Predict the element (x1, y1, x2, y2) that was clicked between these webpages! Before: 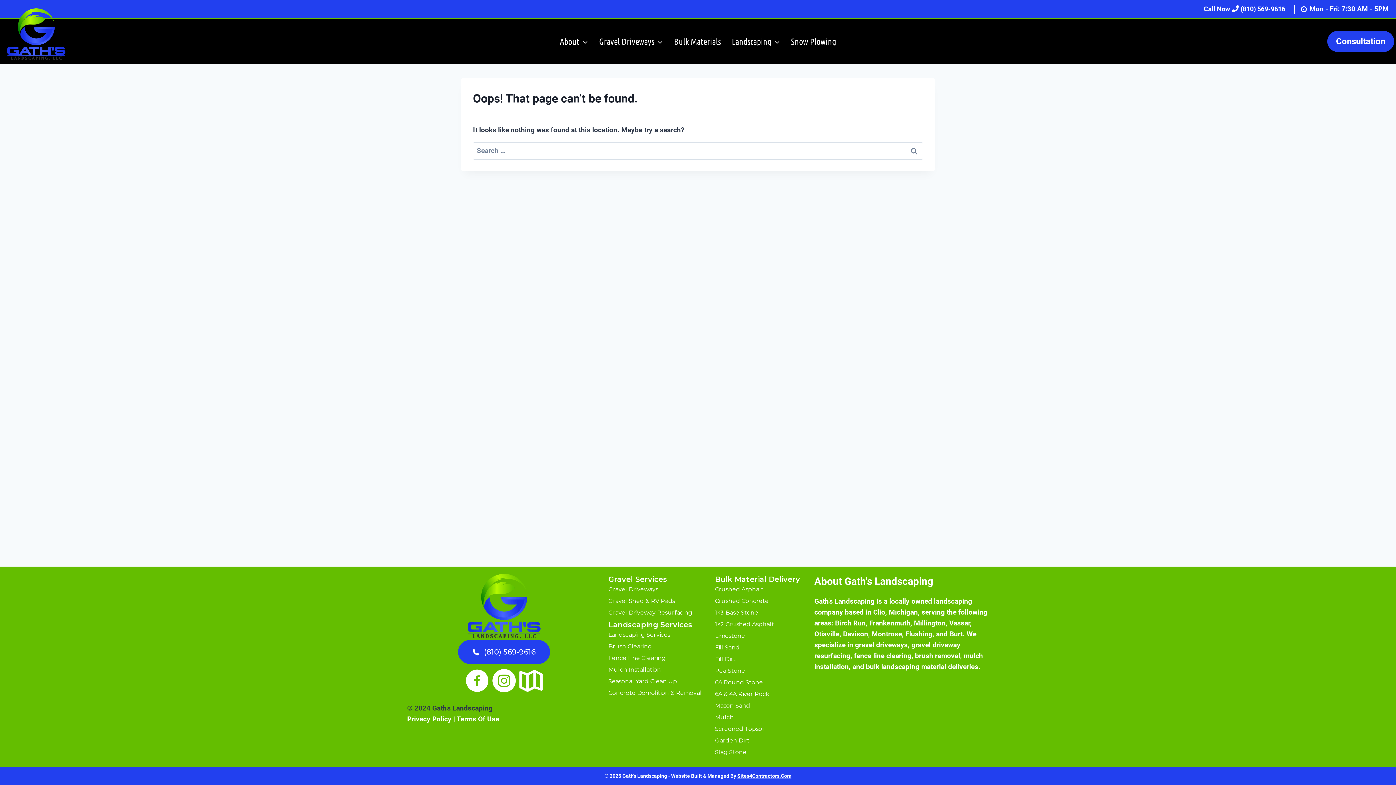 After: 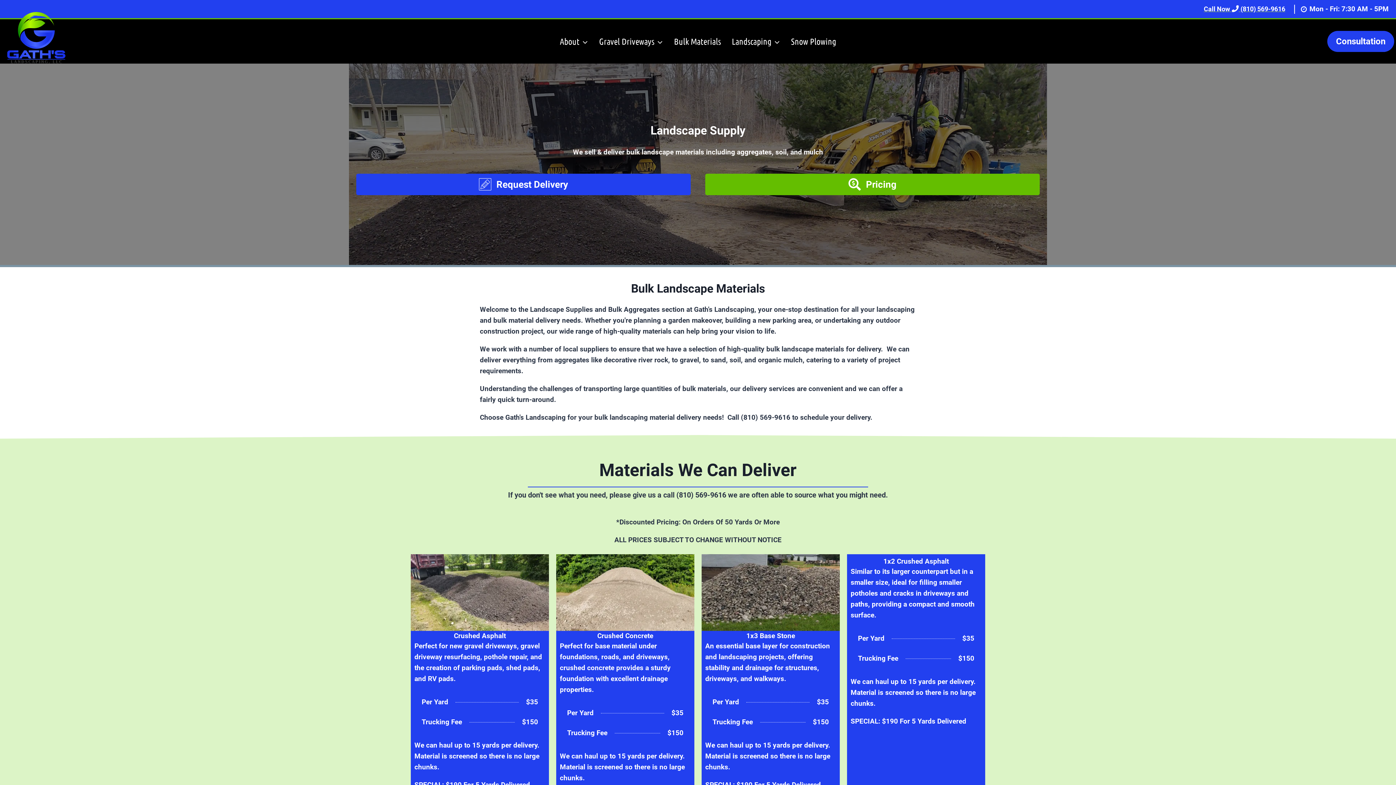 Action: bbox: (715, 713, 814, 722) label: Mulch